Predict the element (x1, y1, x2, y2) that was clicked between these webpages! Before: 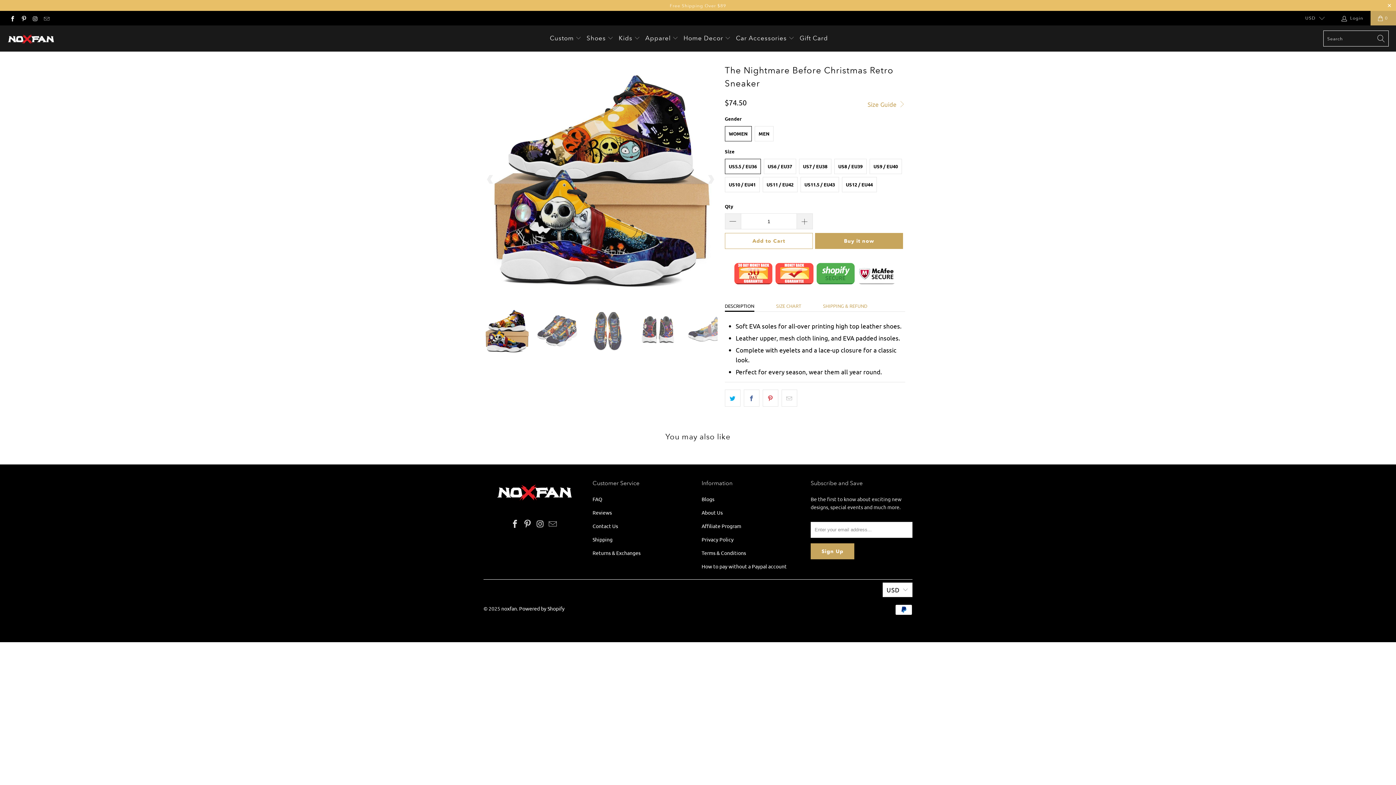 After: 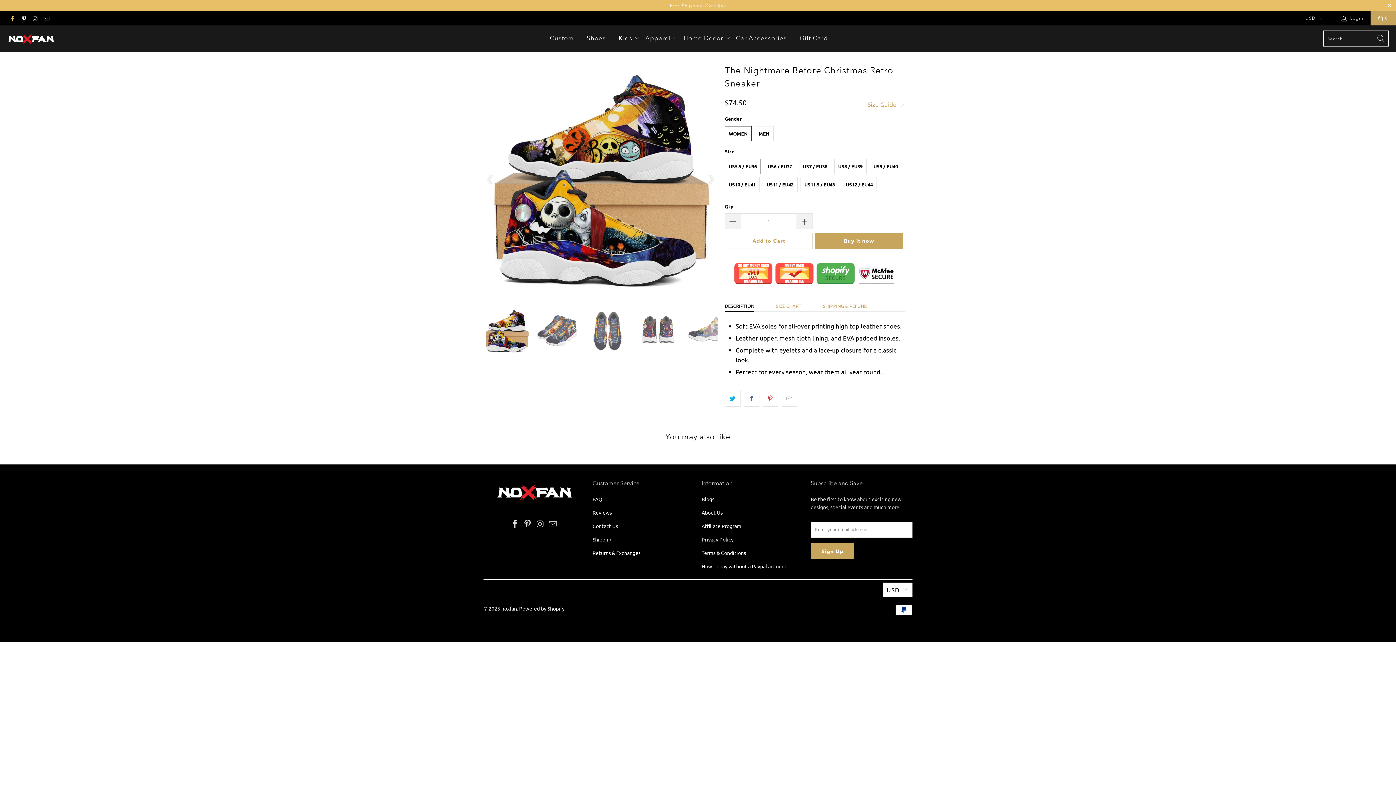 Action: bbox: (9, 15, 15, 21)